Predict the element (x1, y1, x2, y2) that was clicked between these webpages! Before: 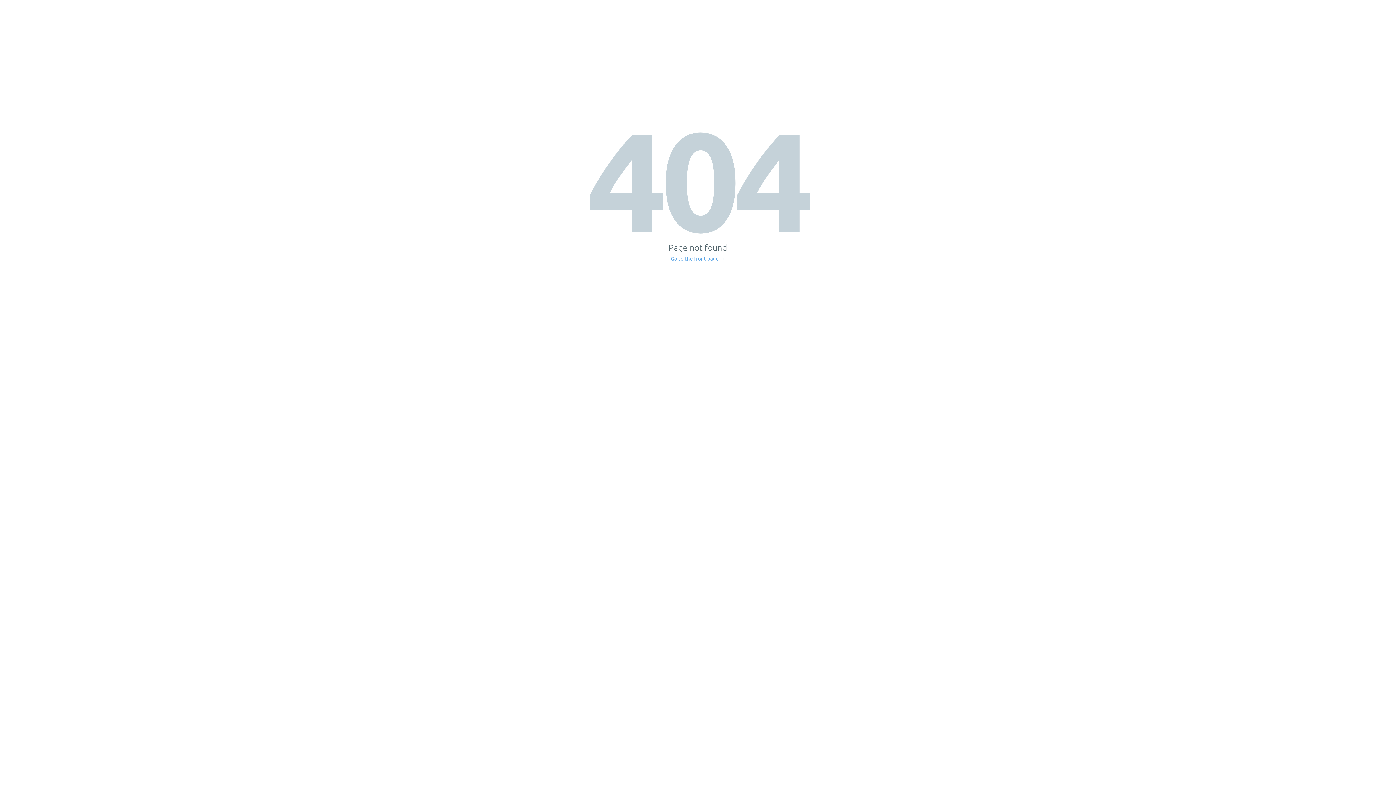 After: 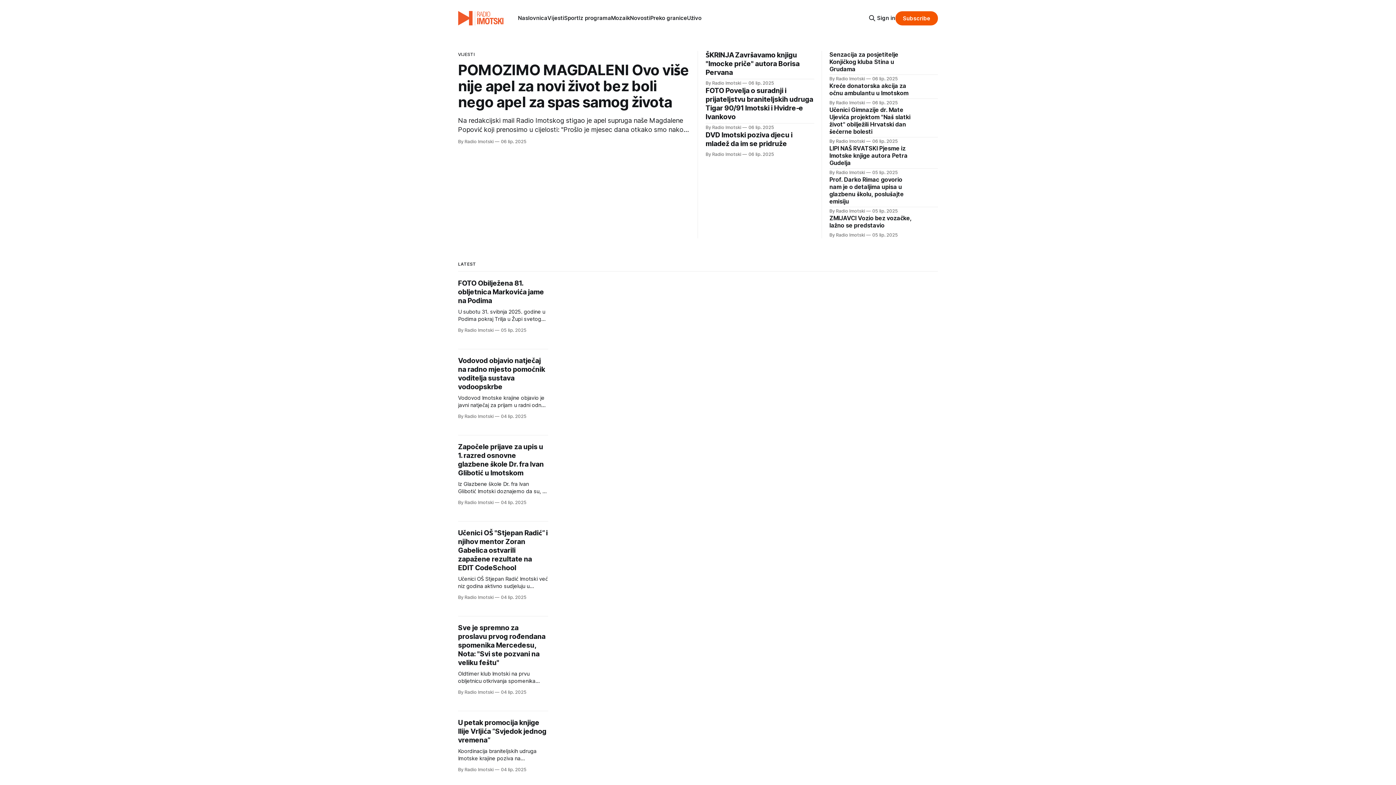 Action: label: Go to the front page → bbox: (671, 256, 725, 261)